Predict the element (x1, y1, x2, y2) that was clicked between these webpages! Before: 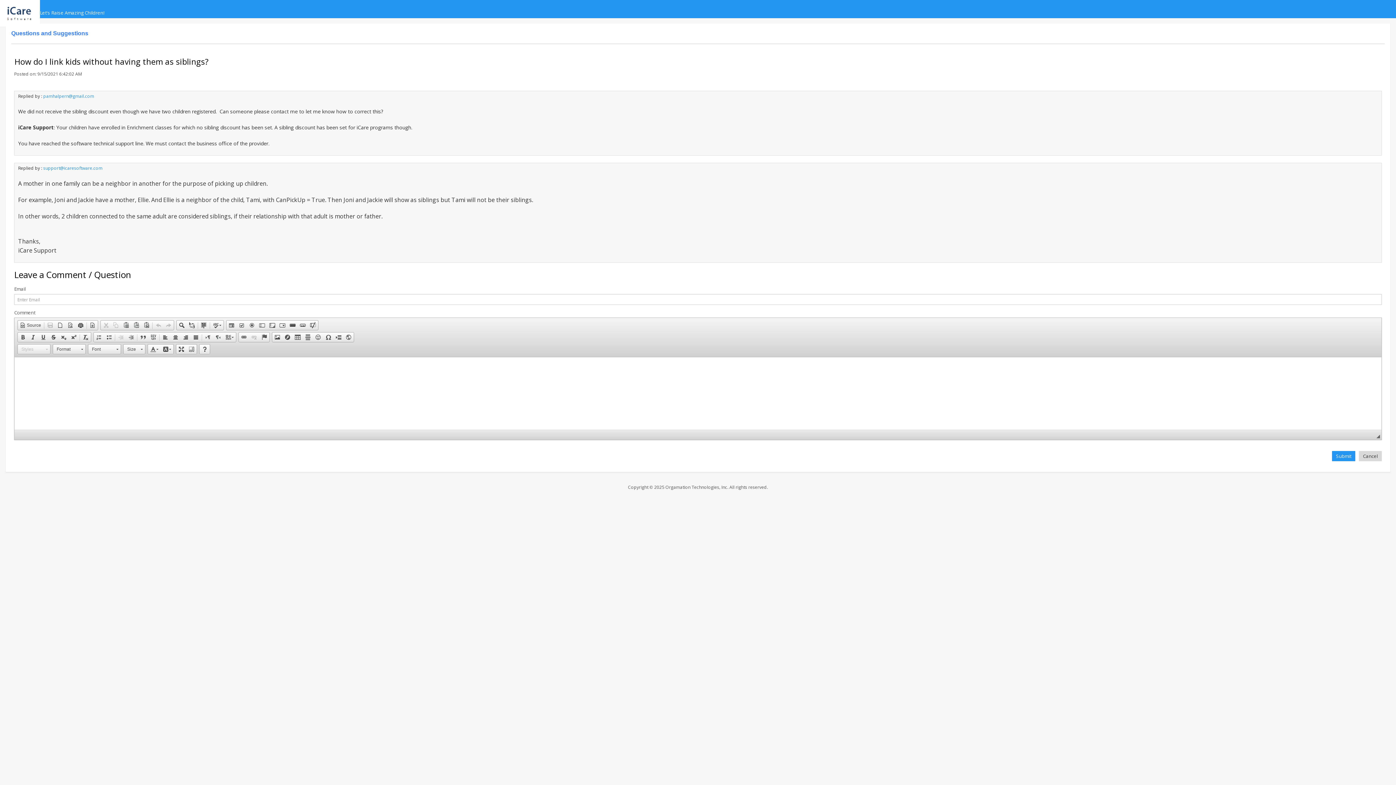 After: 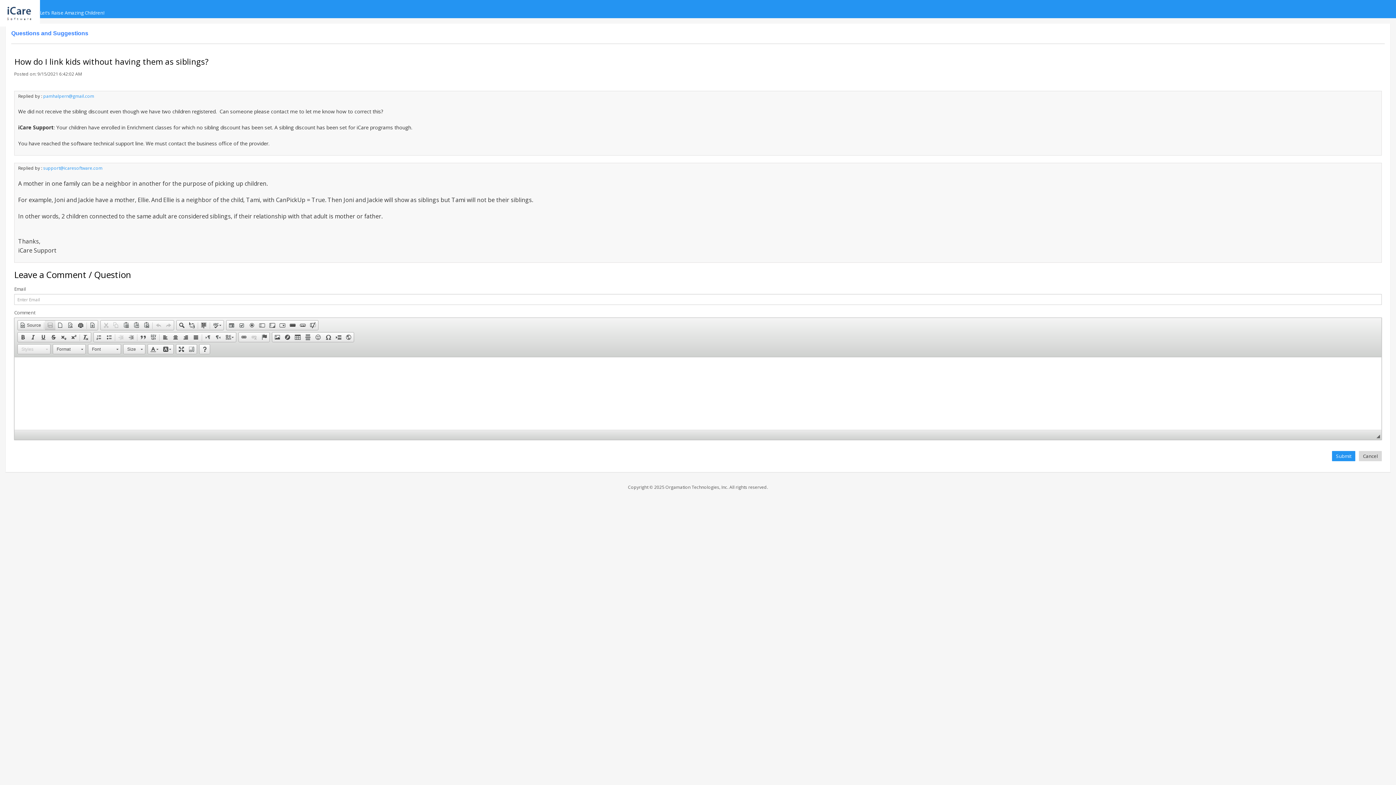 Action: label:   bbox: (45, 320, 55, 330)